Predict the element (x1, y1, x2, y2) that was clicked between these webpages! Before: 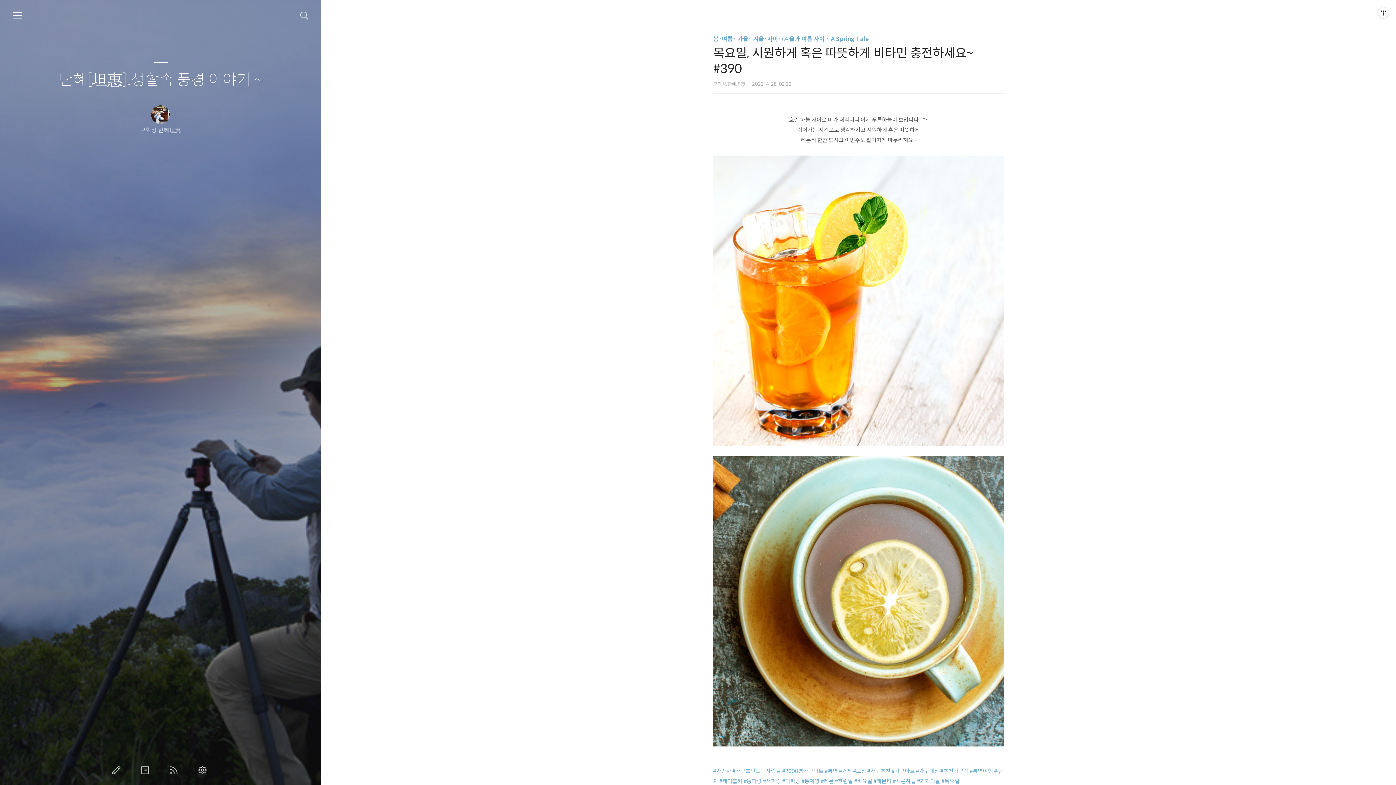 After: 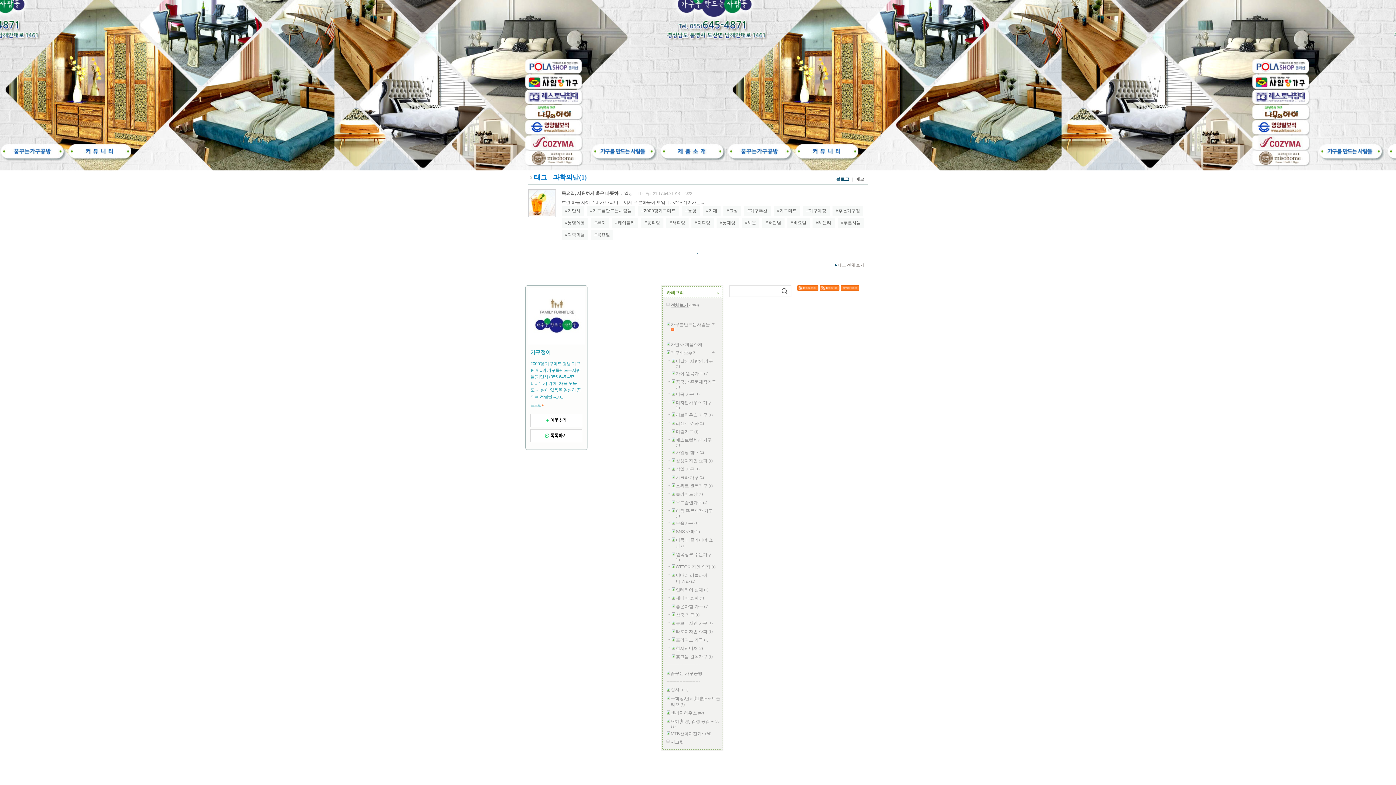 Action: label: #과학의날 bbox: (917, 778, 940, 785)